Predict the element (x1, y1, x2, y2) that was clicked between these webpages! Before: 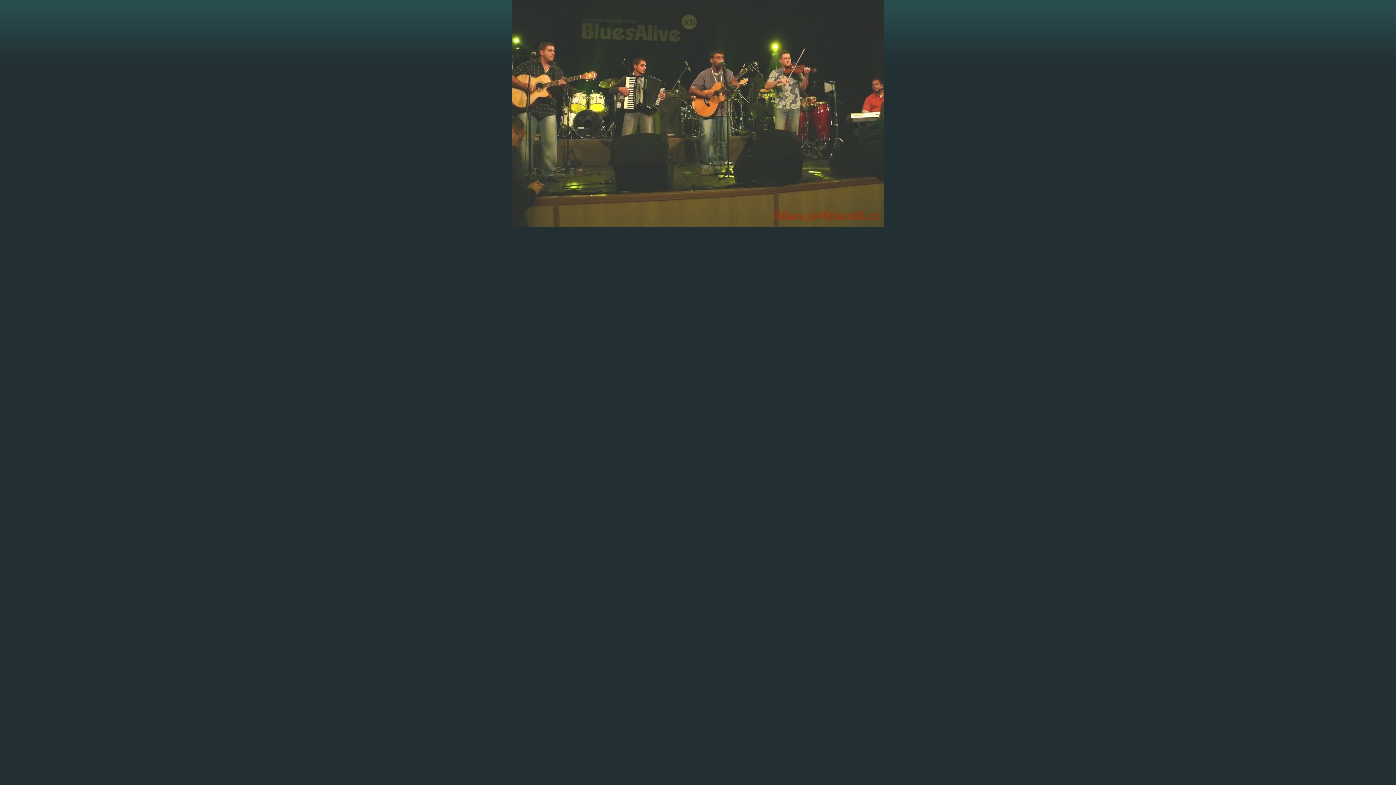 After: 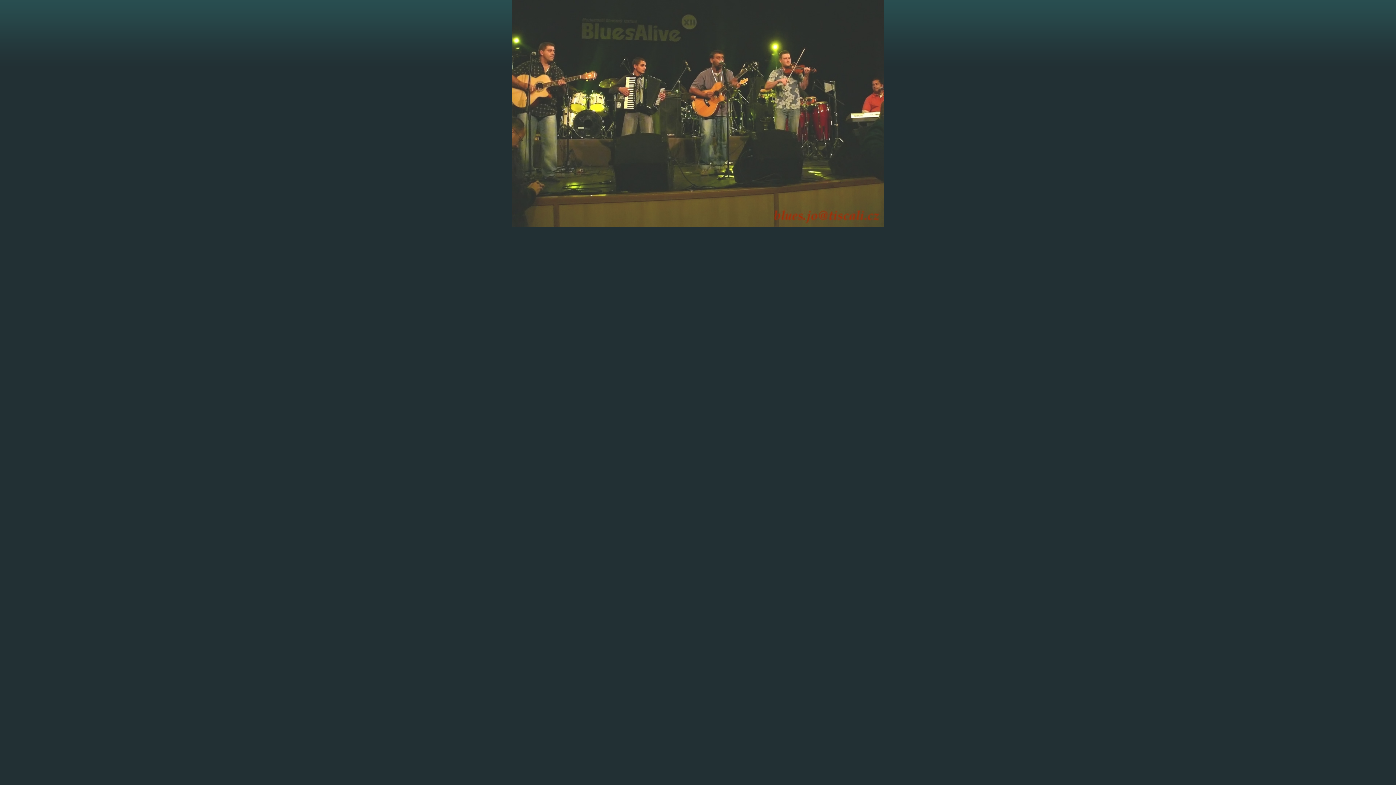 Action: bbox: (512, 222, 884, 228)